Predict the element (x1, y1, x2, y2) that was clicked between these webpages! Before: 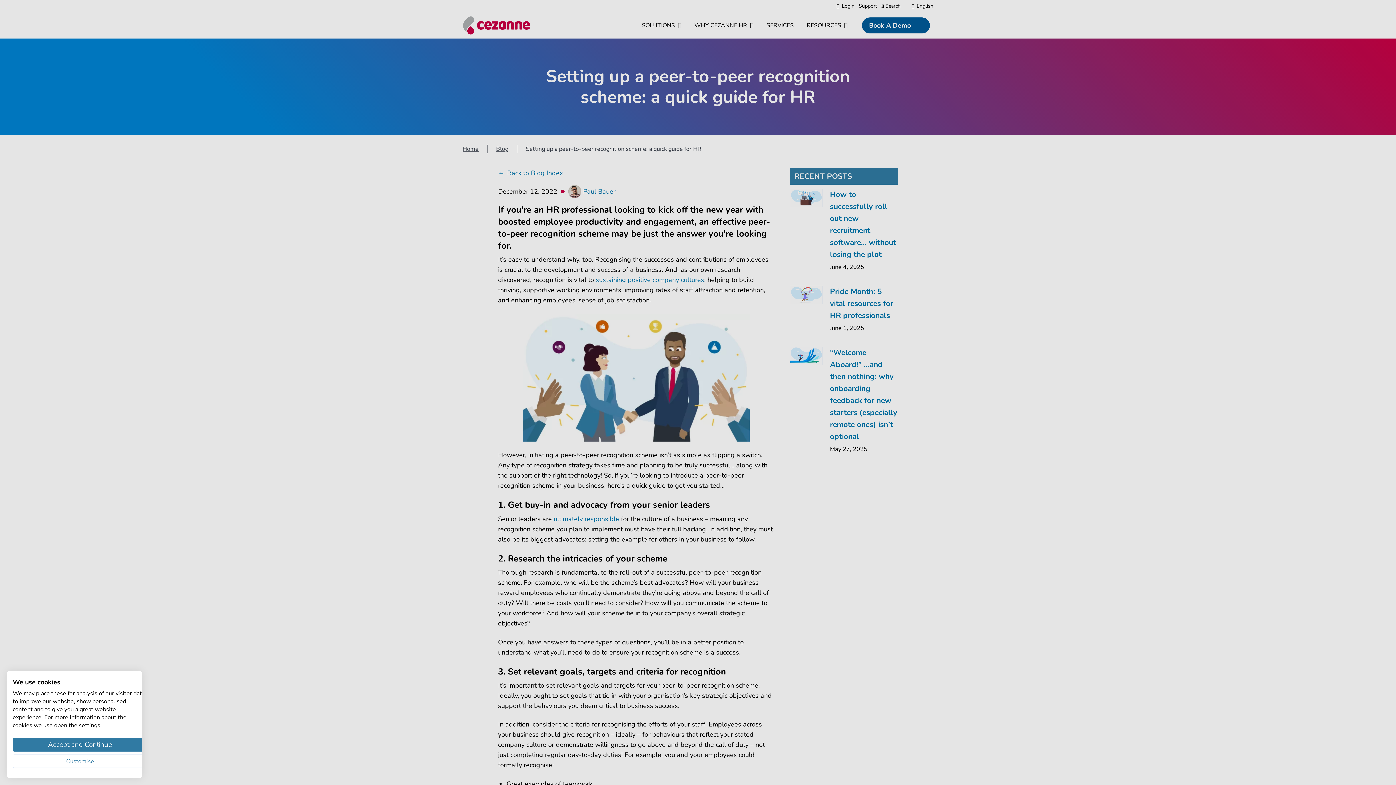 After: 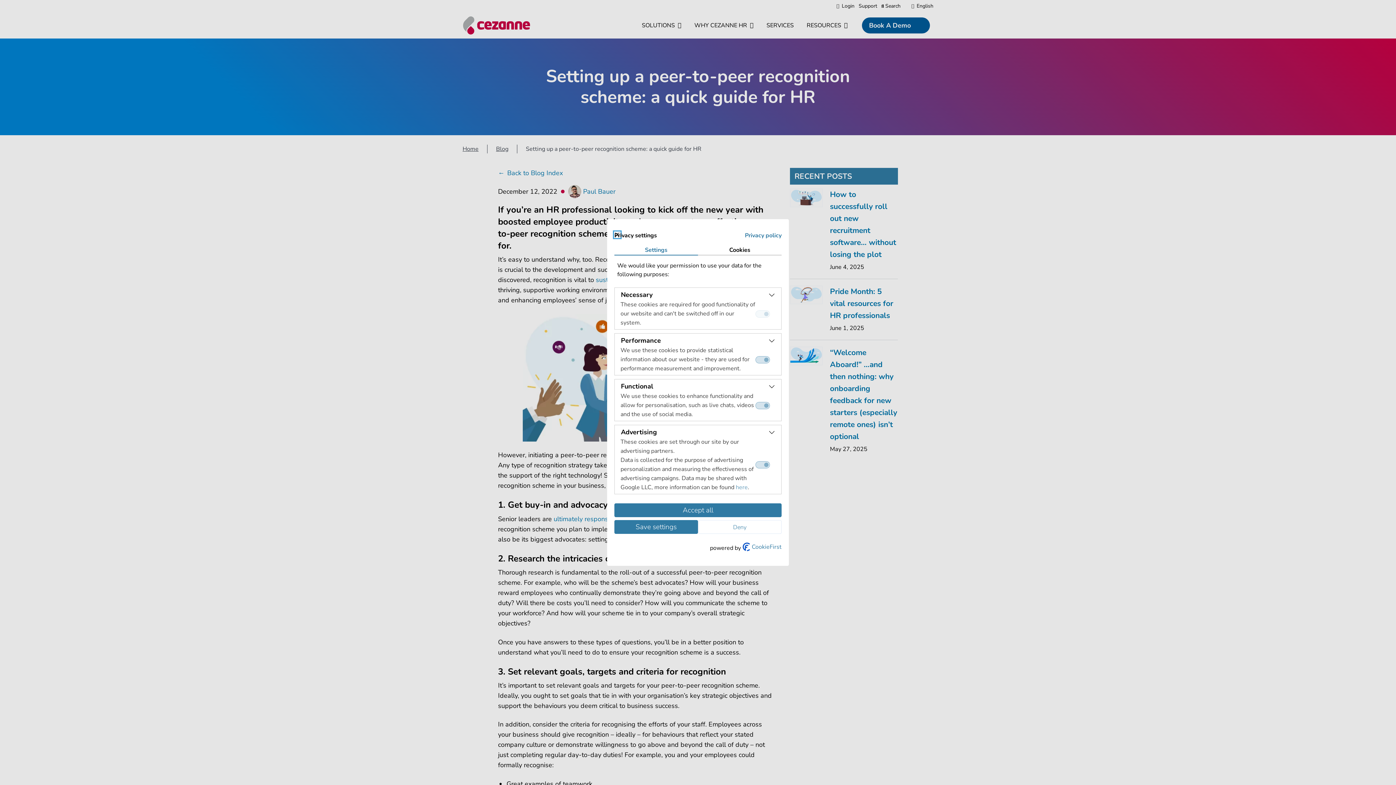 Action: label: Adjust cookie preferences bbox: (12, 754, 147, 768)